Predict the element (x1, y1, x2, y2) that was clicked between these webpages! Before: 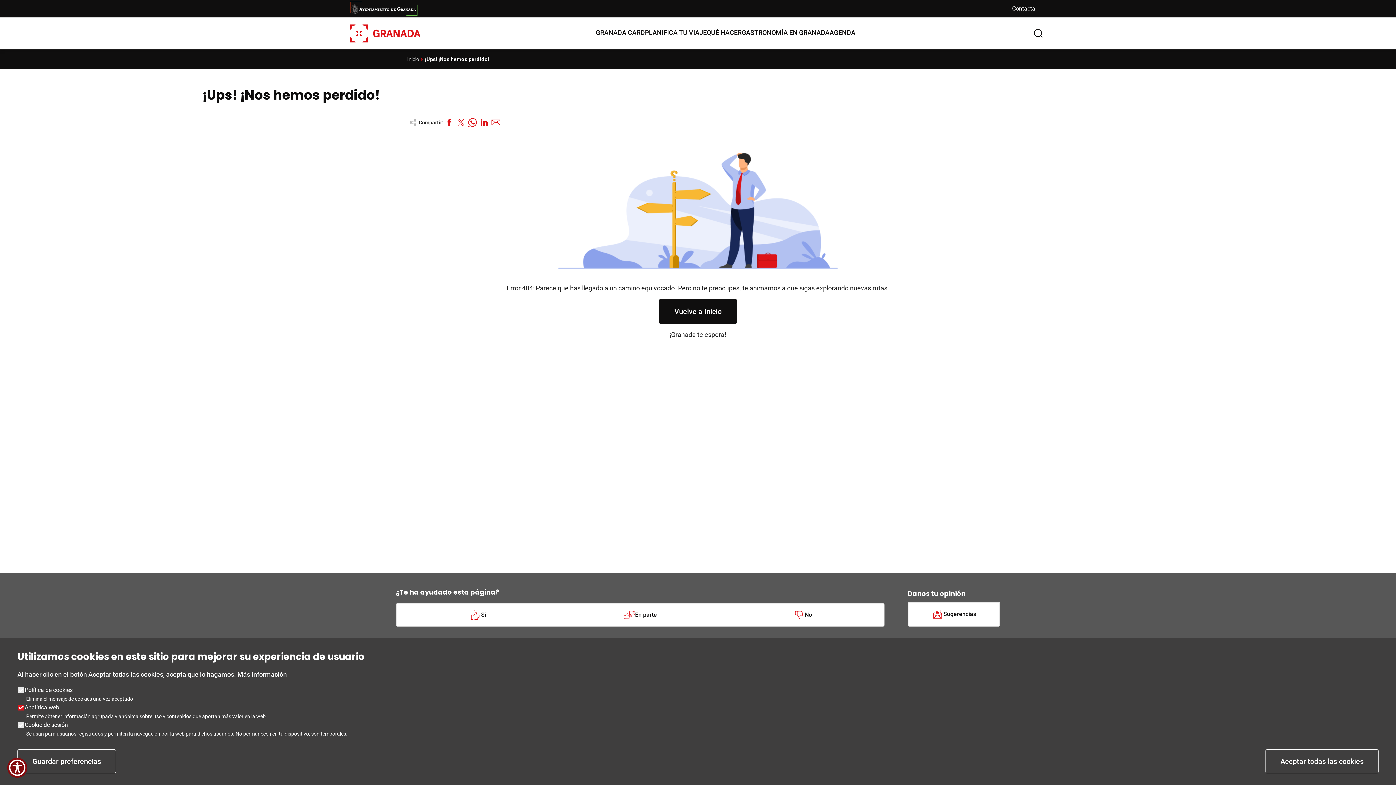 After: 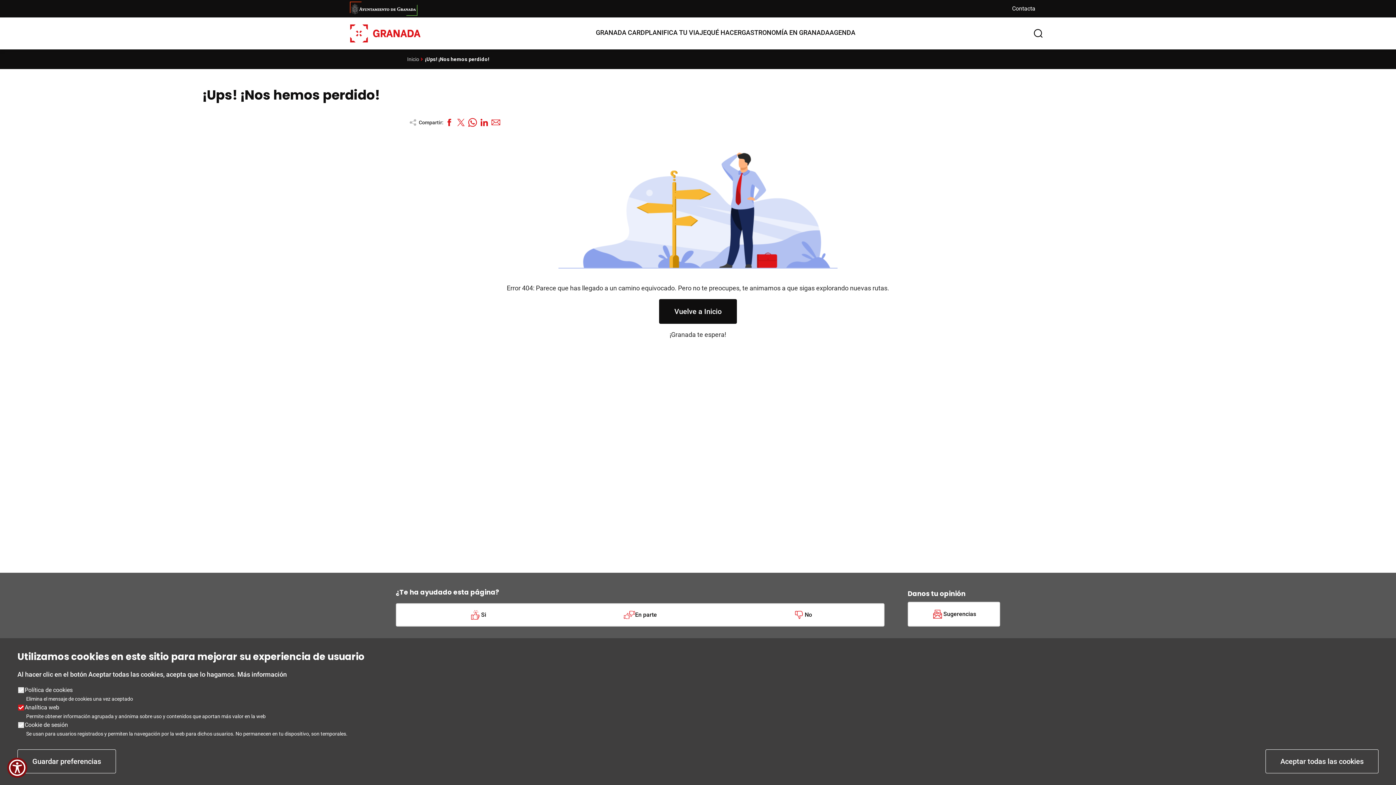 Action: bbox: (478, 116, 490, 128)